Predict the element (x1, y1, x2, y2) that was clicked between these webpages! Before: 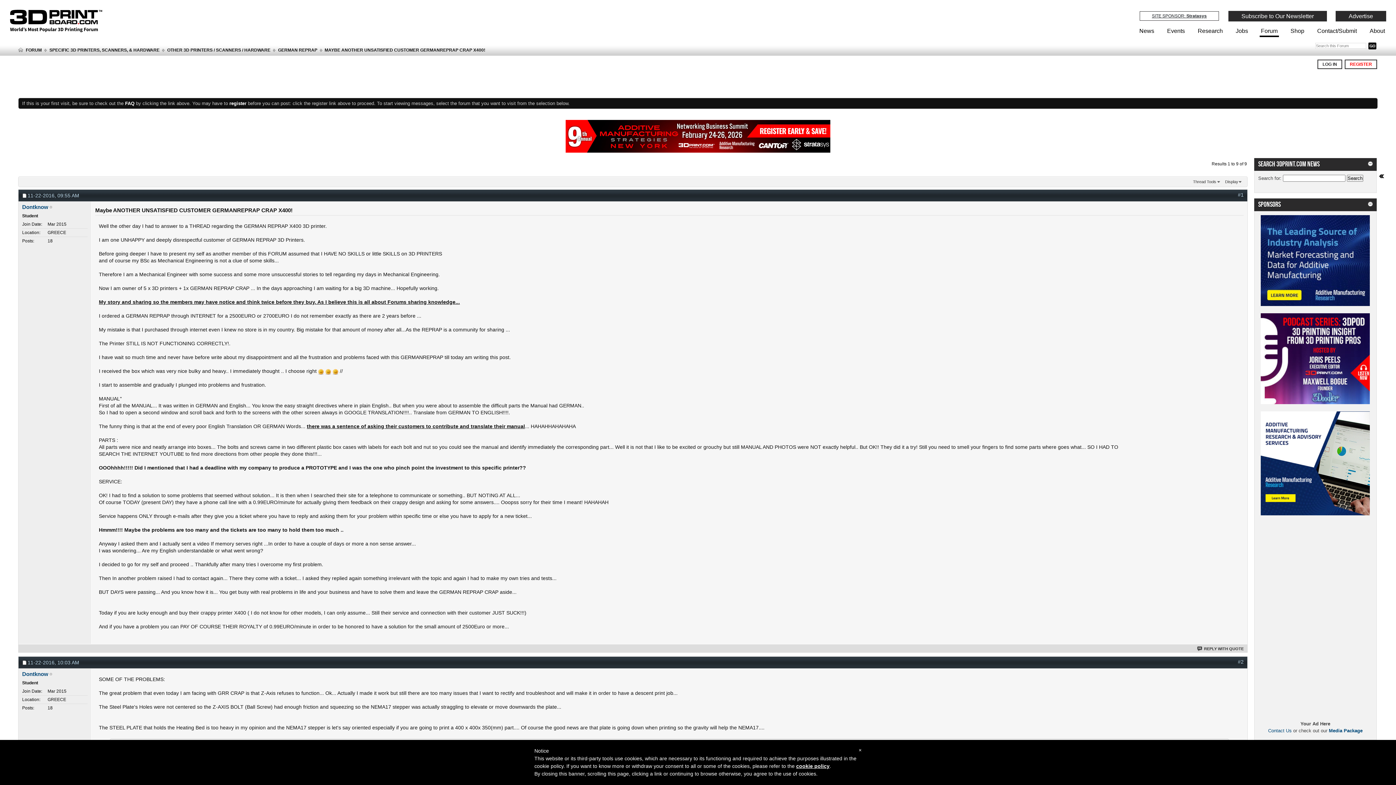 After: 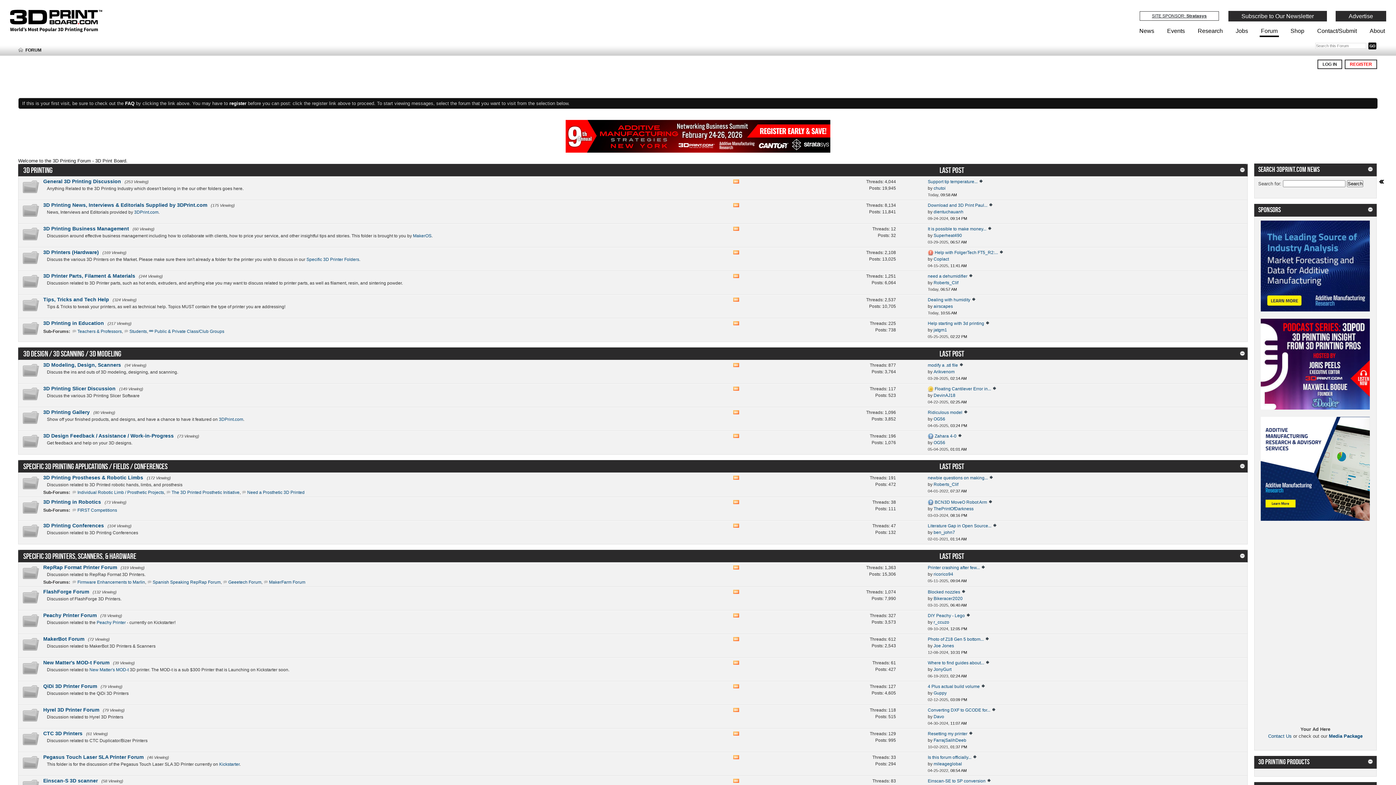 Action: label: FORUM bbox: (24, 47, 43, 53)